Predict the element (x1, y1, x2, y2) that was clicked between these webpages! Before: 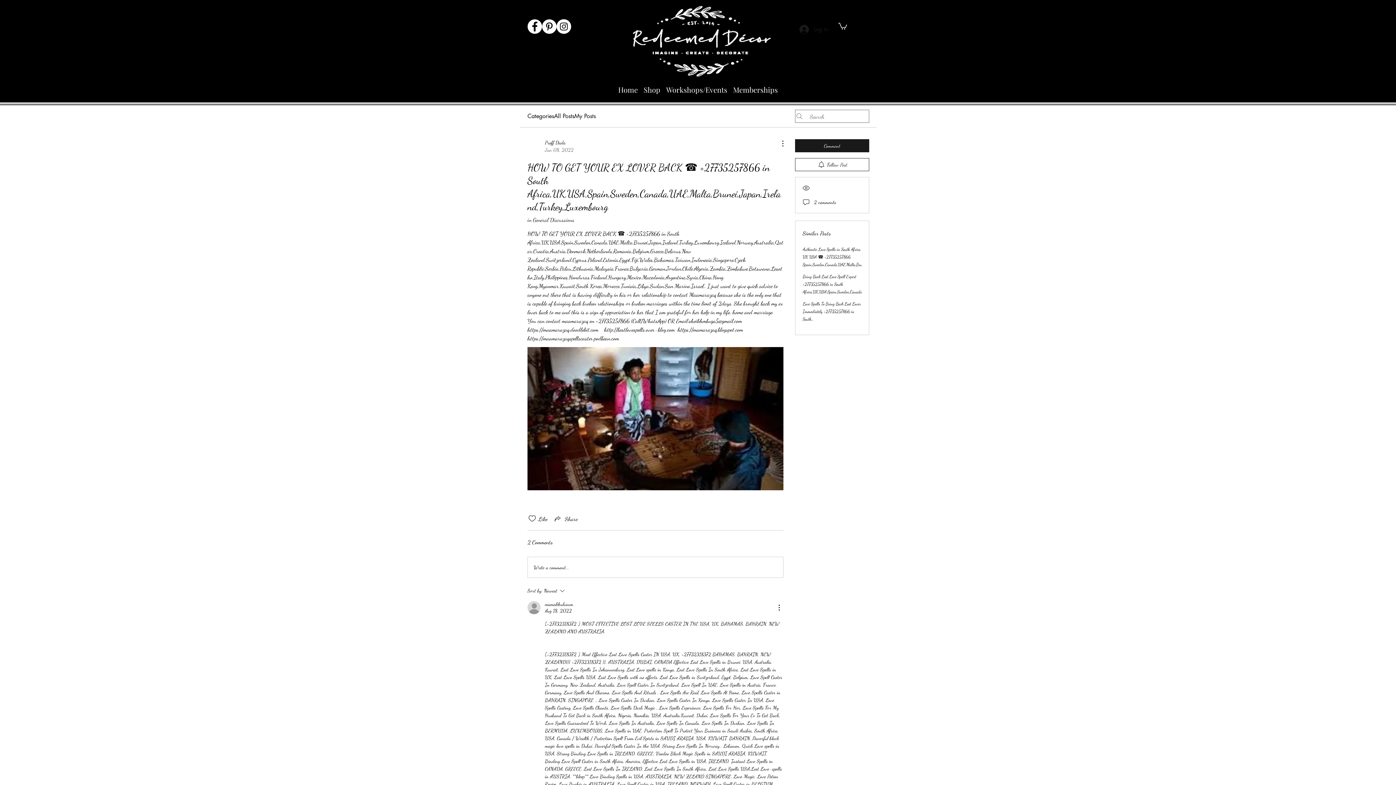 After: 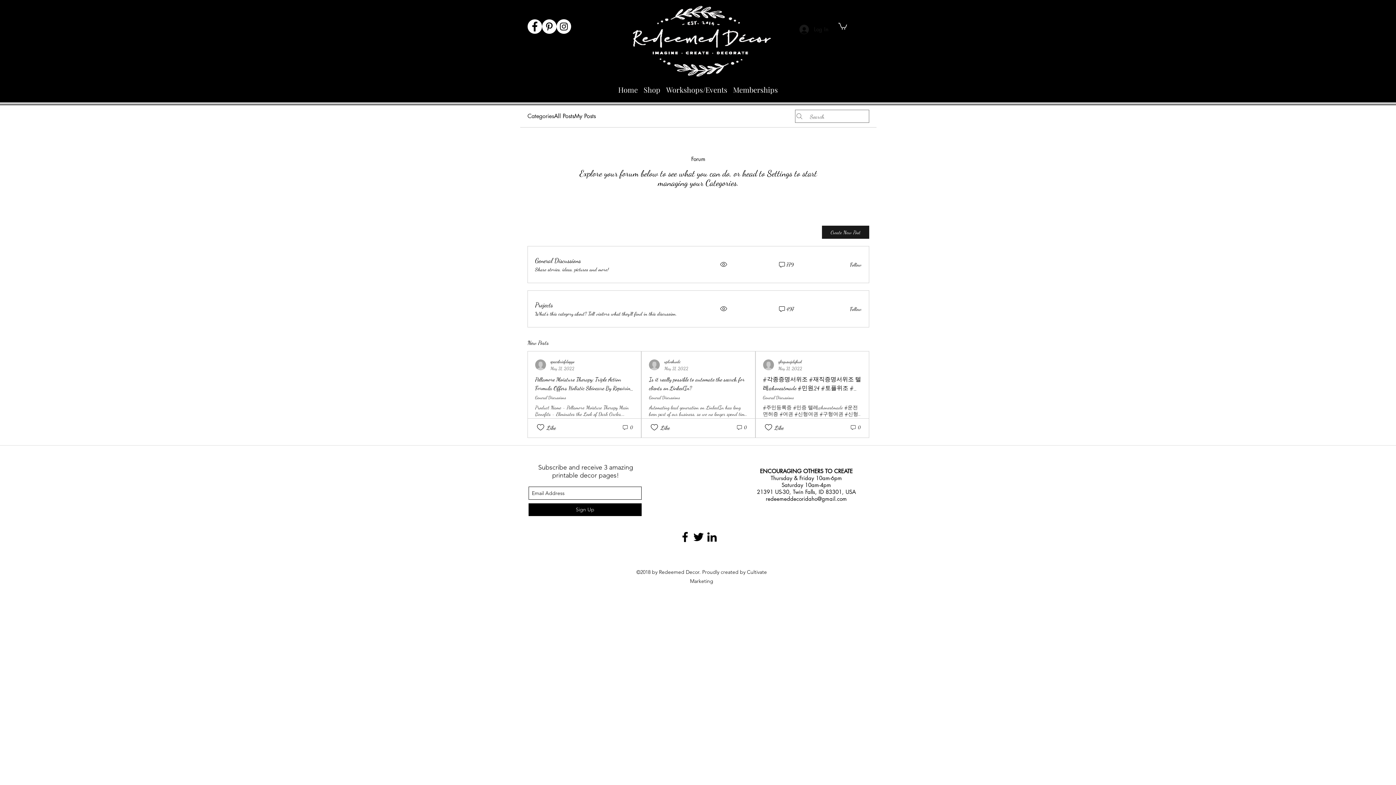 Action: bbox: (527, 112, 554, 120) label: Categories